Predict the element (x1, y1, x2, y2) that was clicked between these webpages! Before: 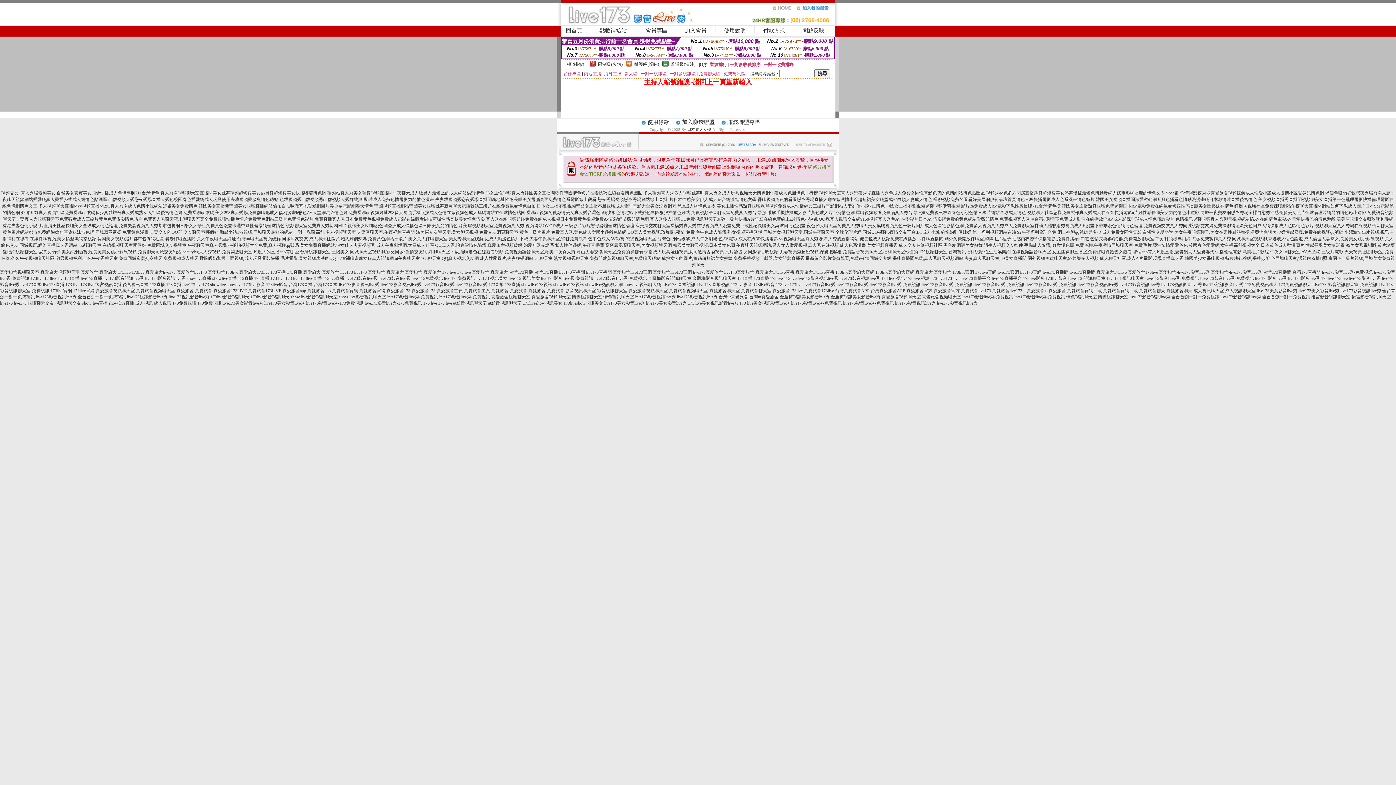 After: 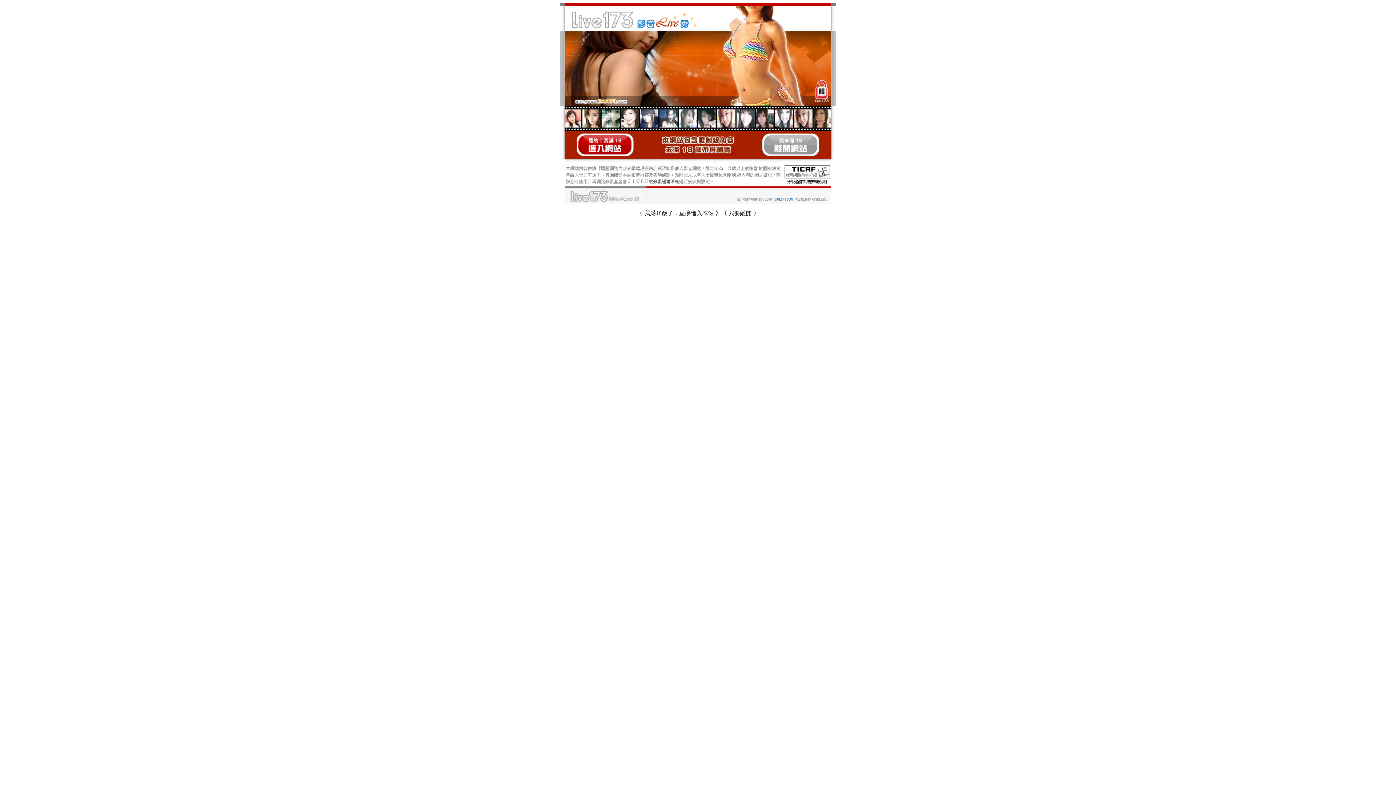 Action: label: 日本素人女優 bbox: (687, 127, 711, 131)